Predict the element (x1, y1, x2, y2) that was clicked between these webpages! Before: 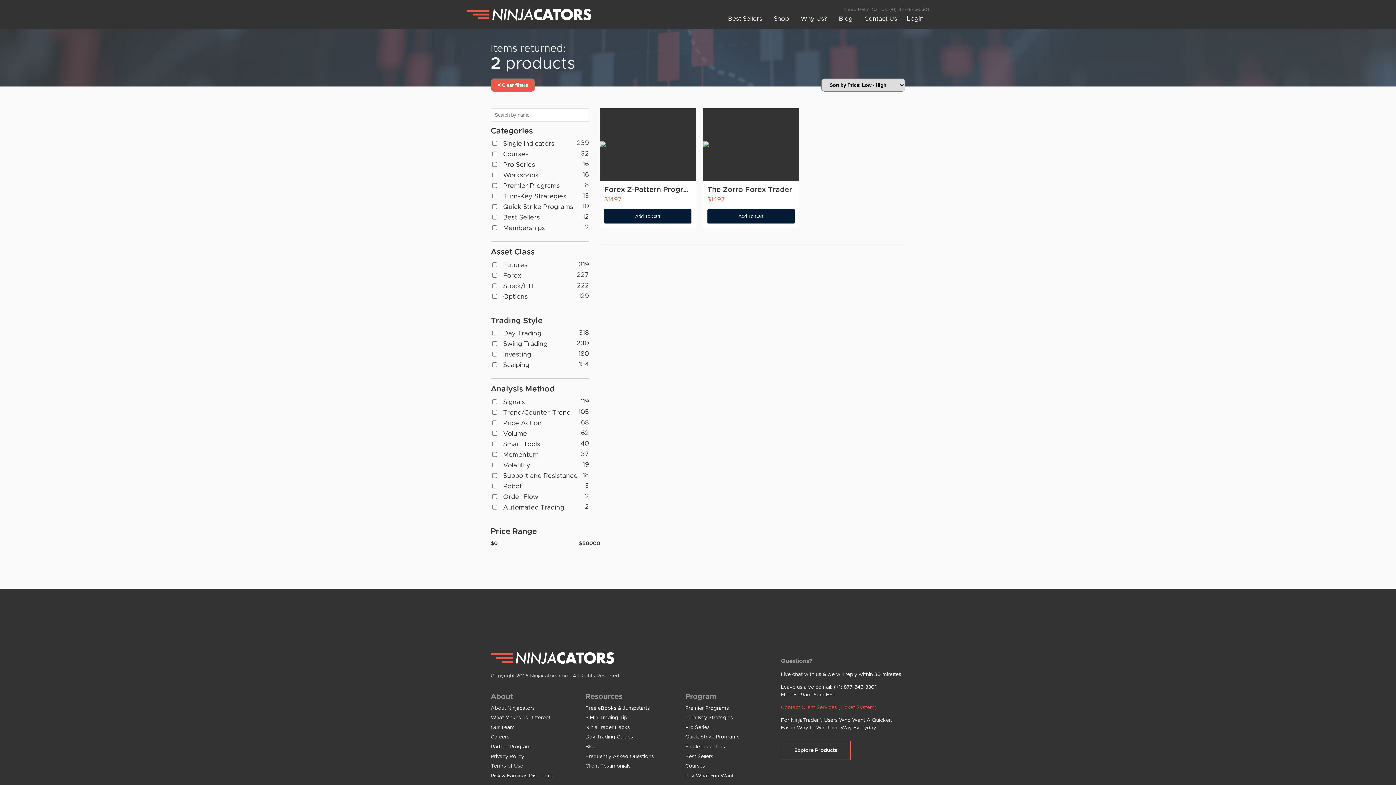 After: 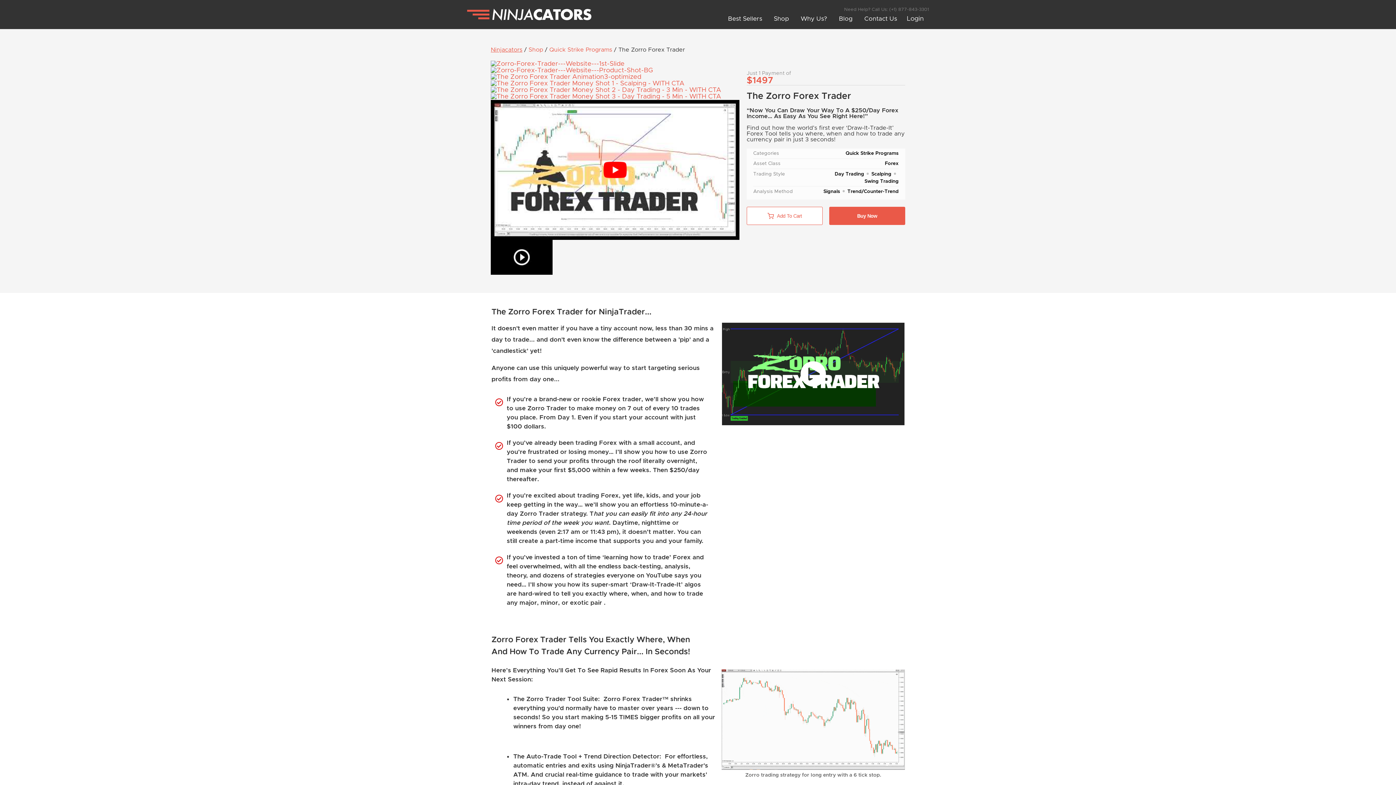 Action: bbox: (703, 141, 782, 148)